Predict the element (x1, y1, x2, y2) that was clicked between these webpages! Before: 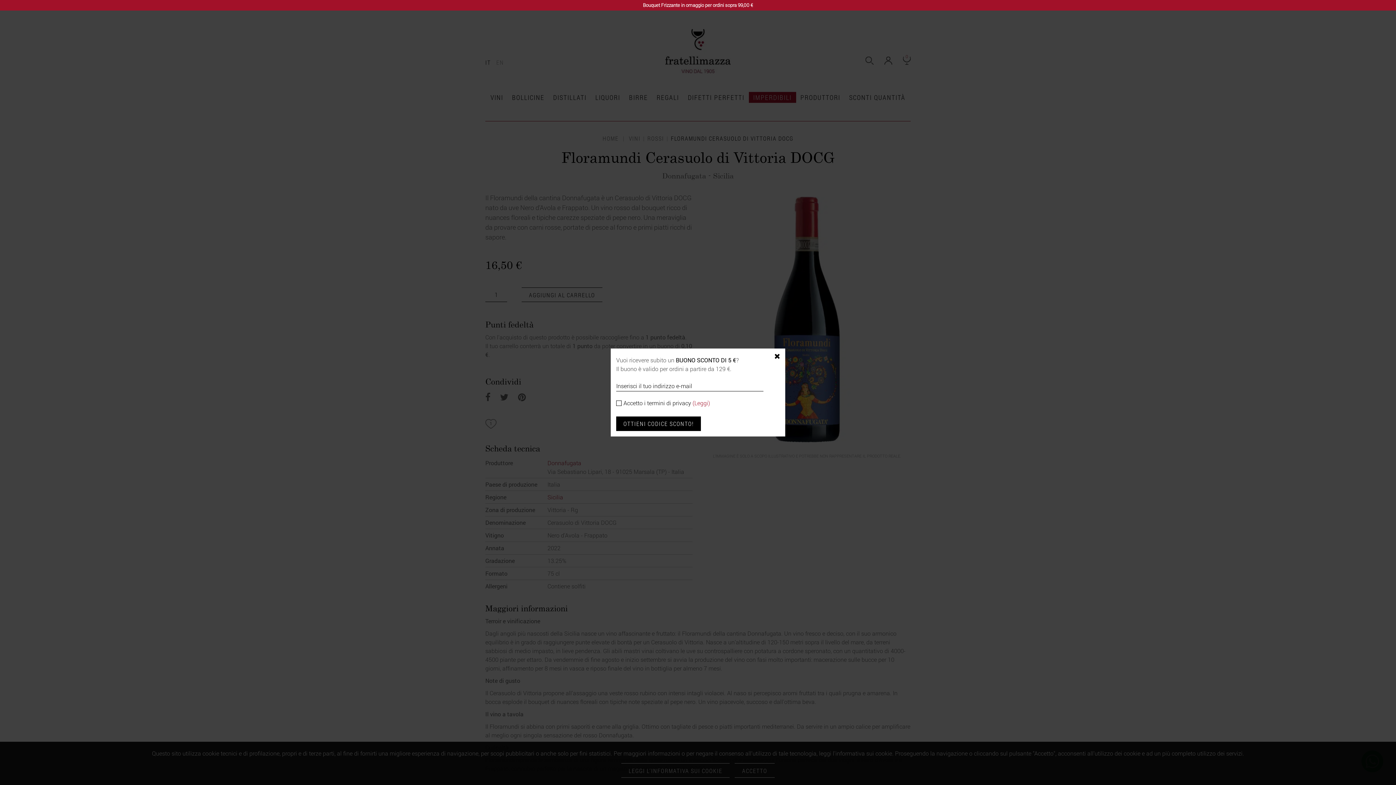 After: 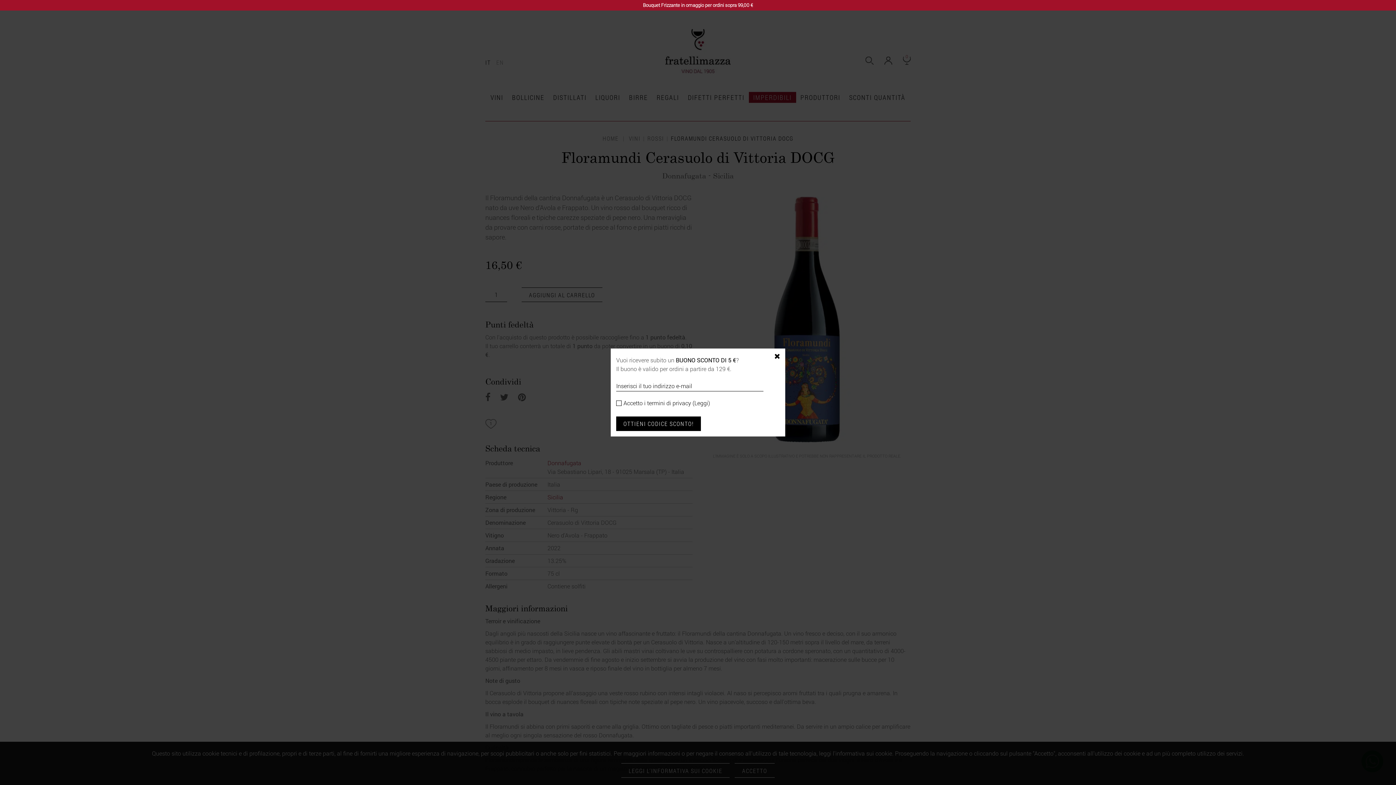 Action: label: (Leggi) bbox: (692, 399, 710, 406)